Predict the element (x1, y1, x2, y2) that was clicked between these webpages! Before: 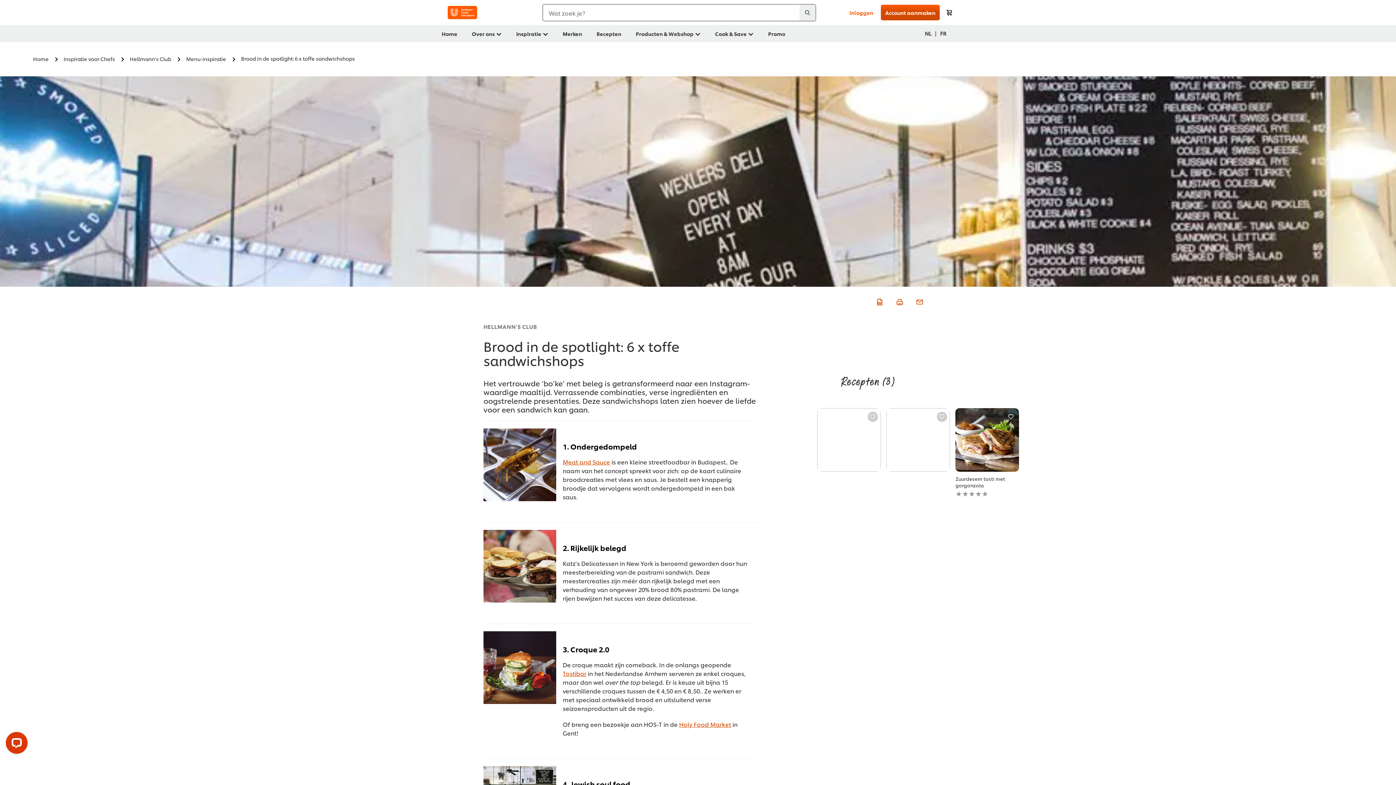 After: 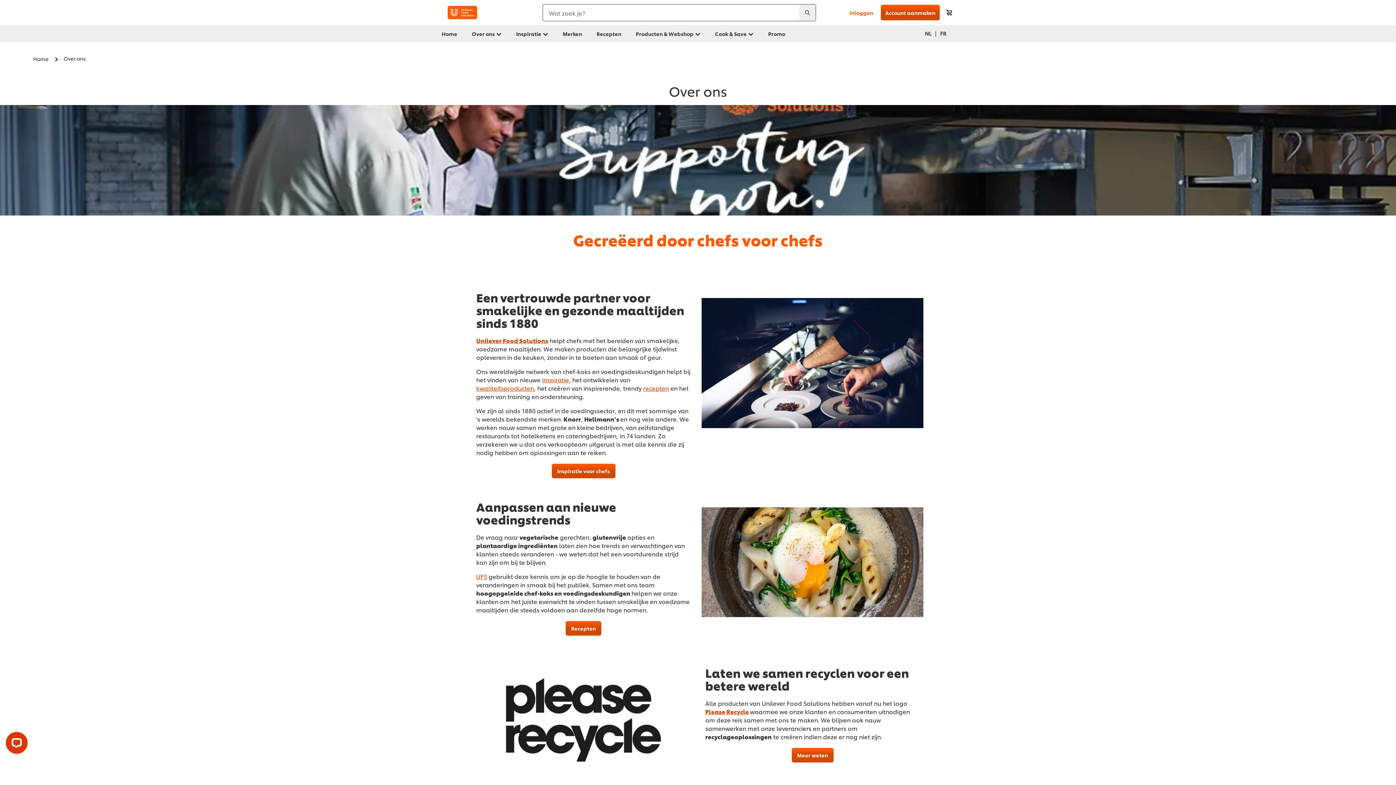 Action: bbox: (470, 25, 503, 42) label: Over ons